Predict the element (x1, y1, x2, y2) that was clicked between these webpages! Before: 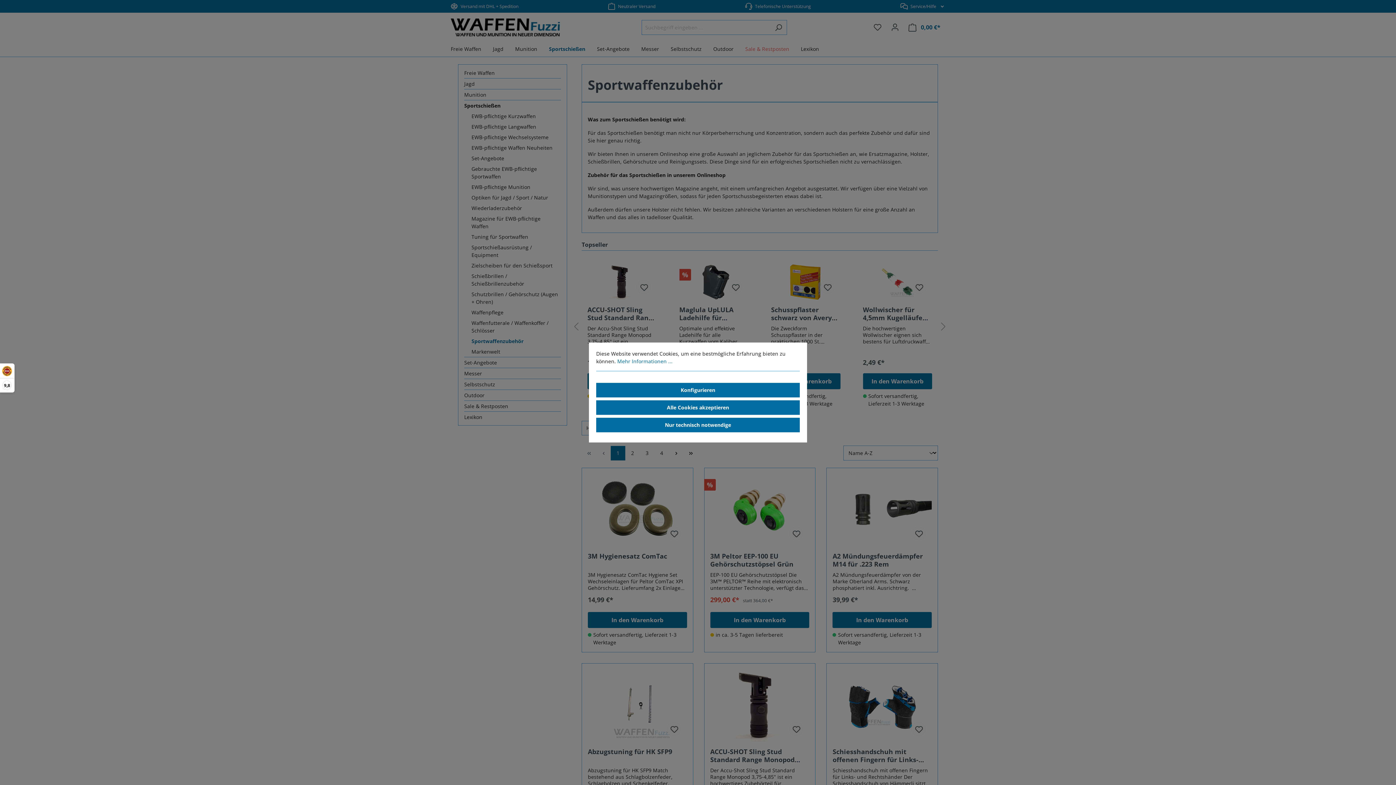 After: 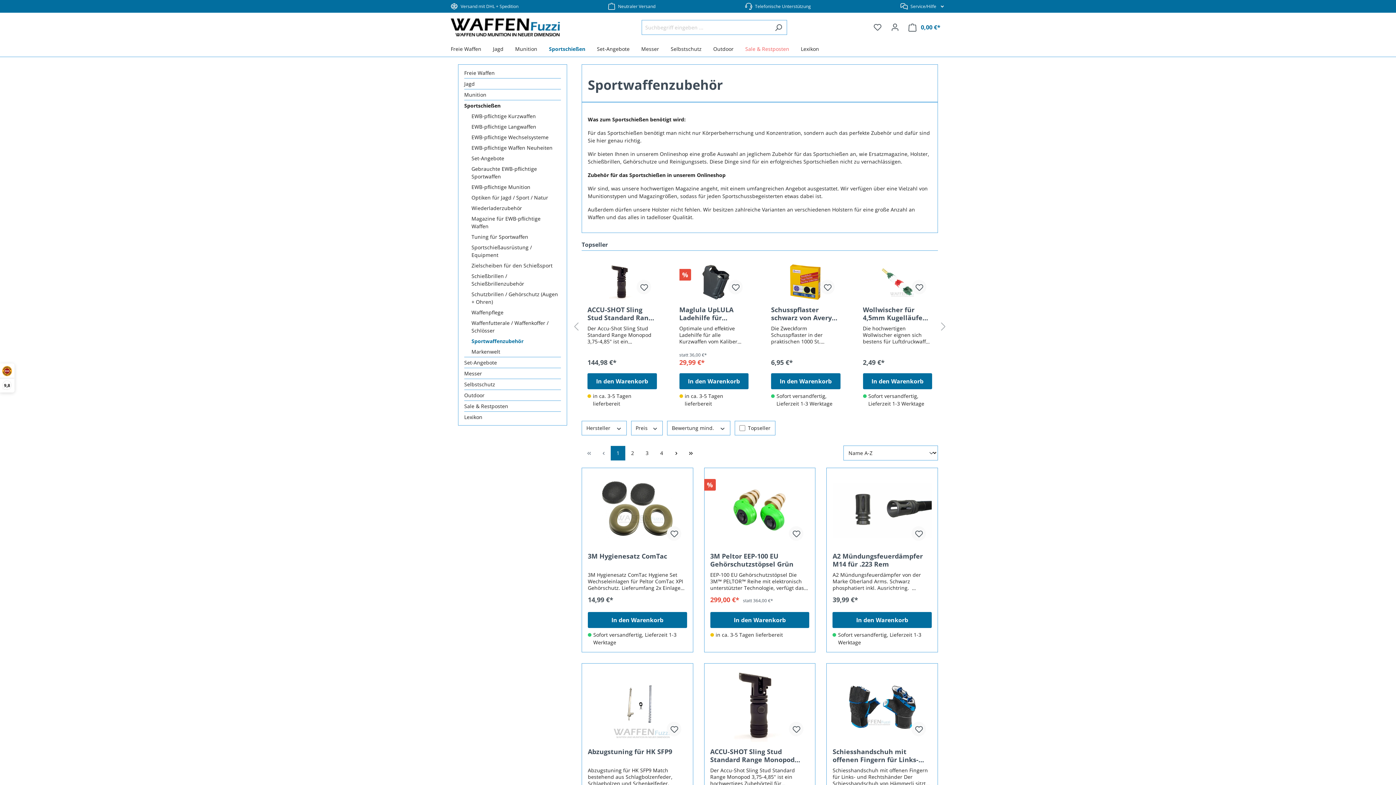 Action: bbox: (596, 418, 800, 432) label: Nur technisch notwendige